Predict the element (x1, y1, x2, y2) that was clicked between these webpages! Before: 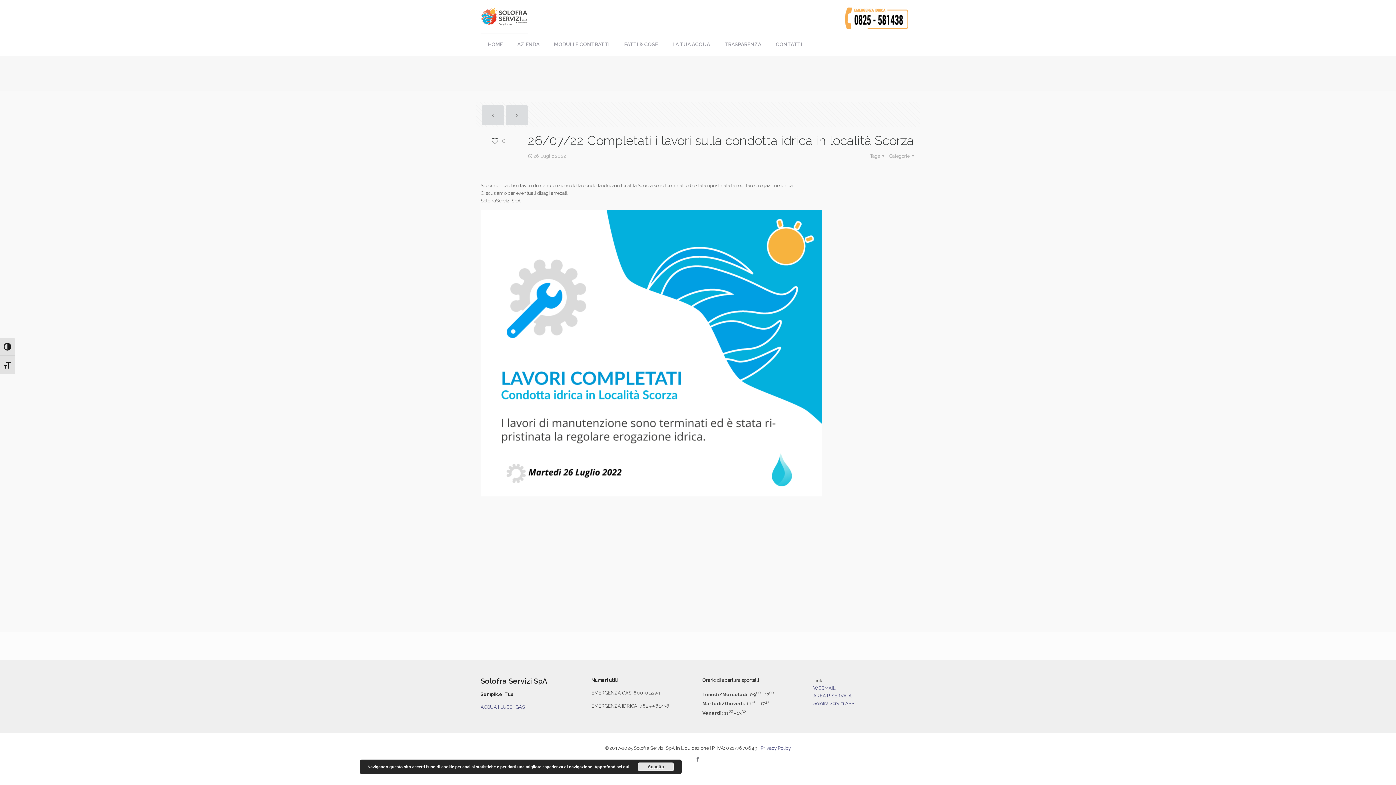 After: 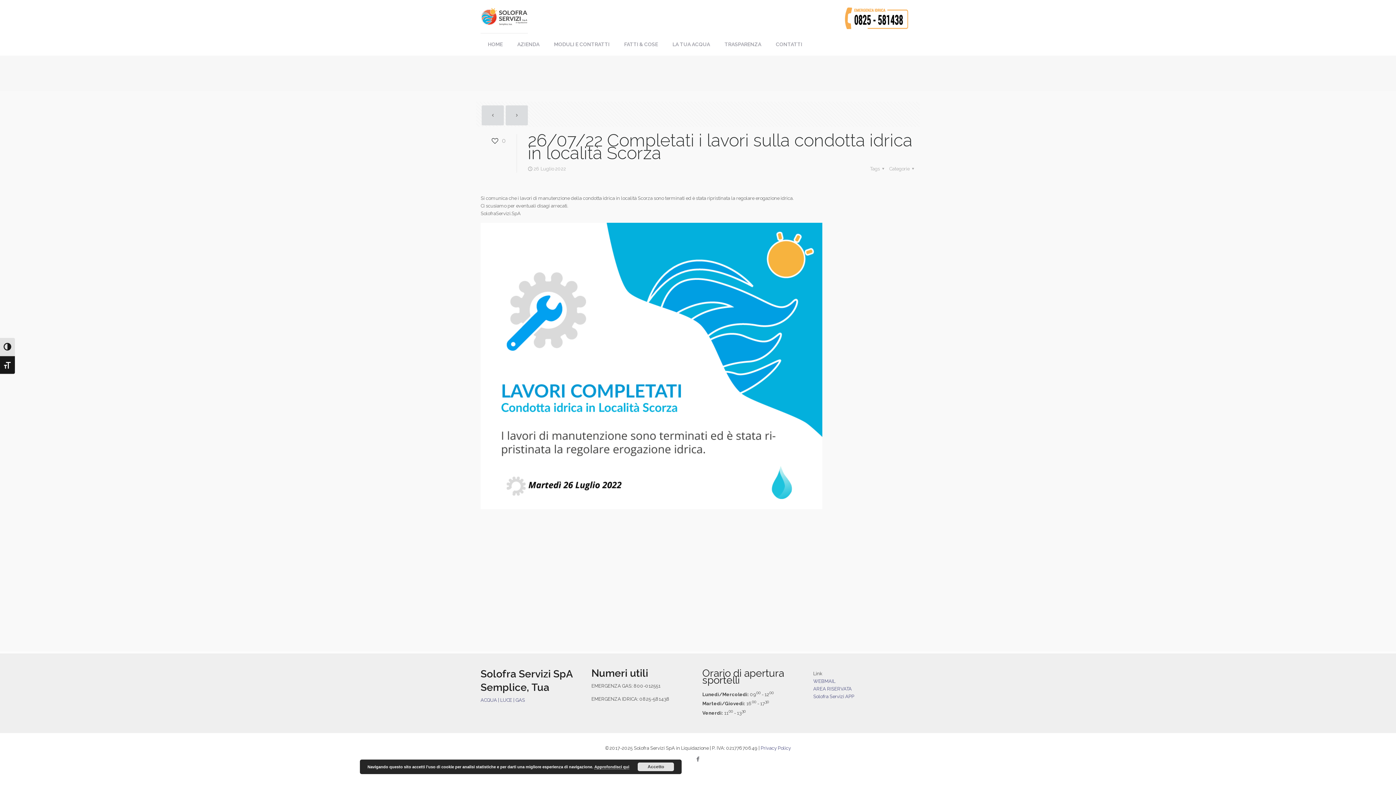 Action: bbox: (0, 355, 14, 374) label: Attiva/disattiva dimensione testo